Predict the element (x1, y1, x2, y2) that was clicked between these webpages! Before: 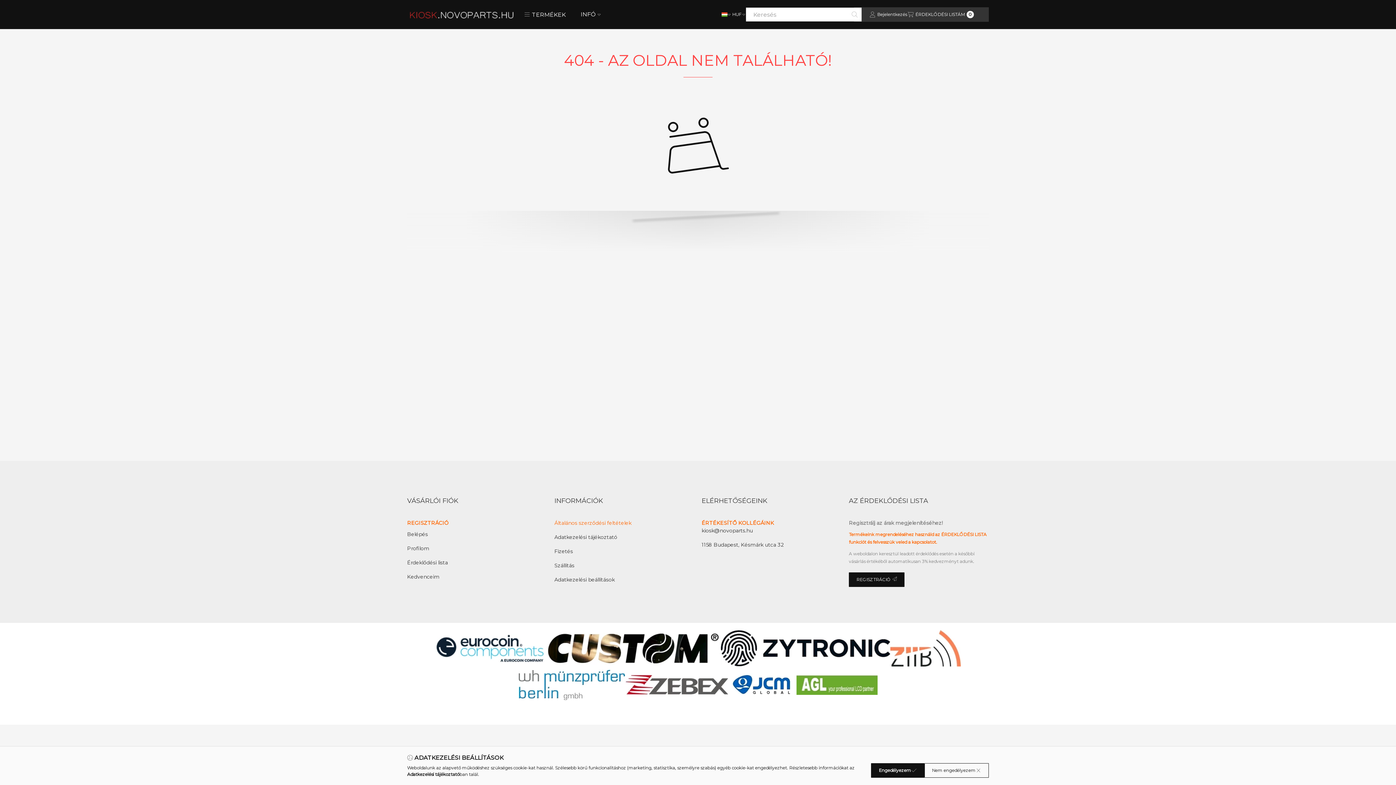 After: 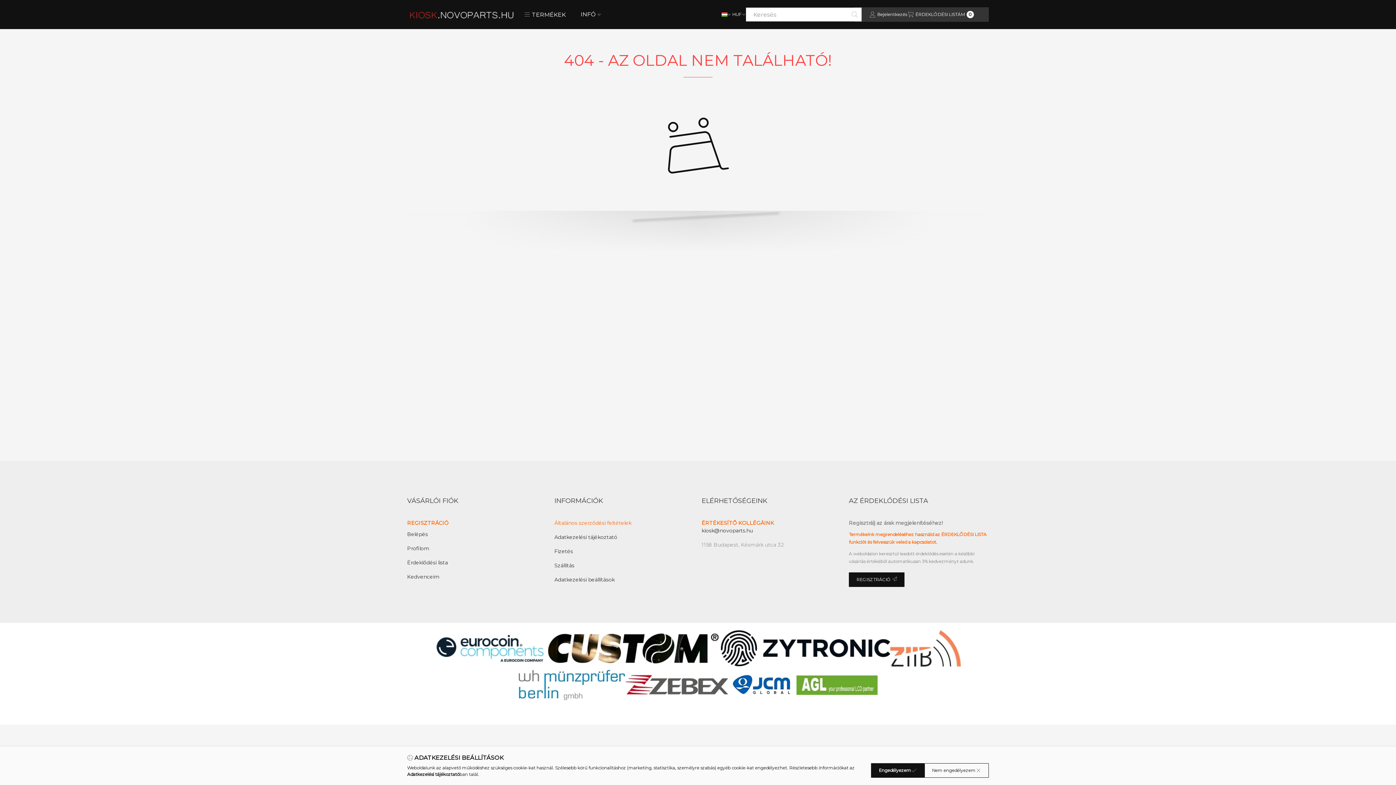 Action: label: 1158 Budapest, Késmárk utca 32 bbox: (701, 541, 784, 548)